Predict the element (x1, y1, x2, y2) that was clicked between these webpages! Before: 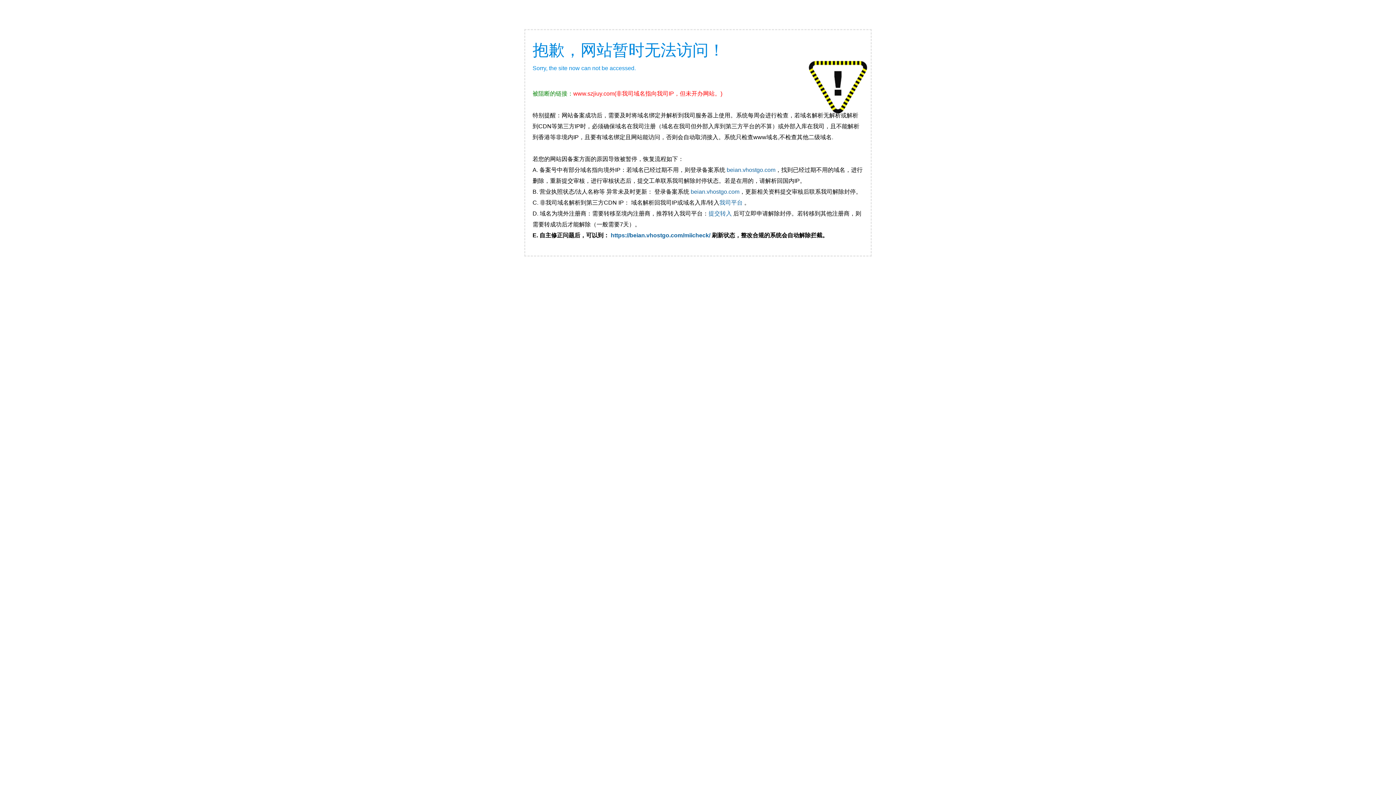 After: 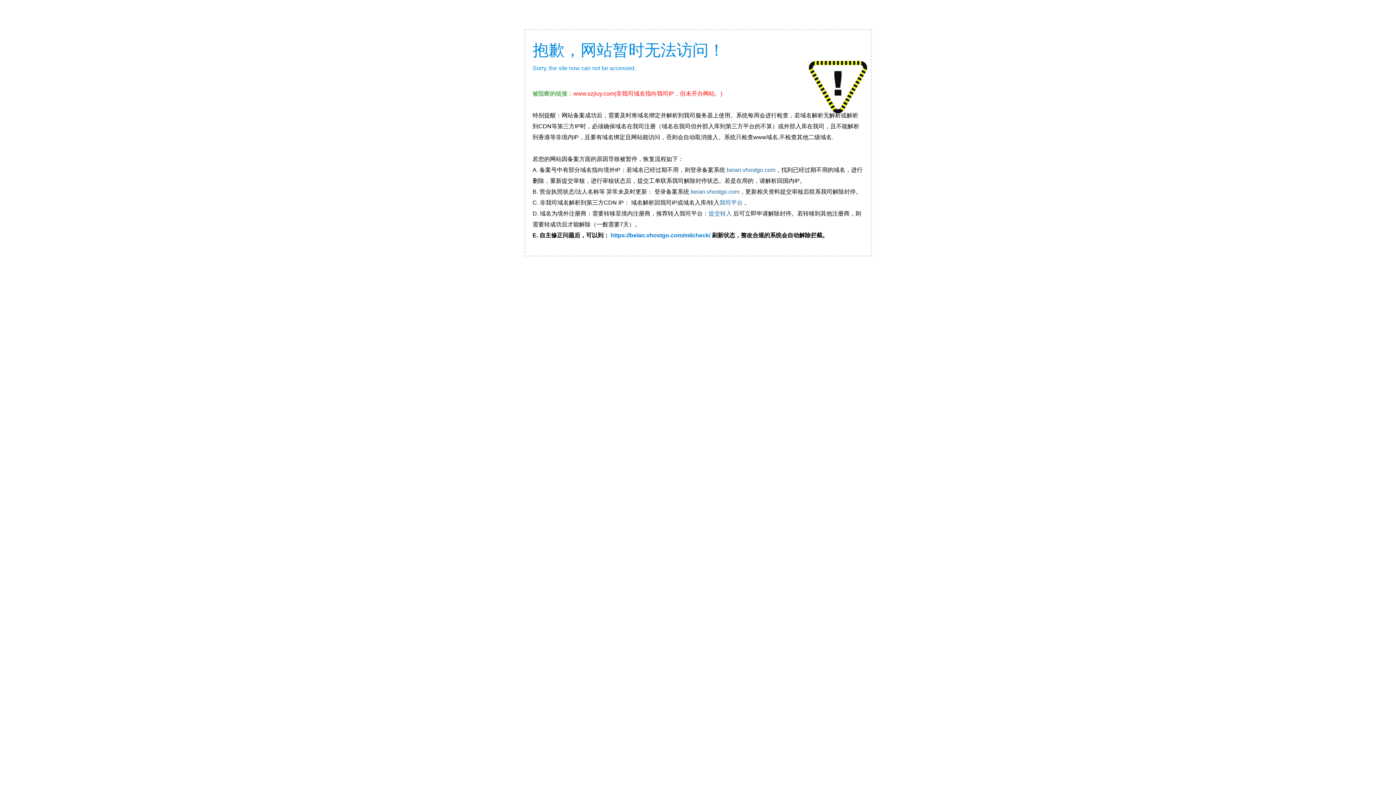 Action: label: https://beian.vhostgo.com/miicheck/ bbox: (610, 232, 710, 238)